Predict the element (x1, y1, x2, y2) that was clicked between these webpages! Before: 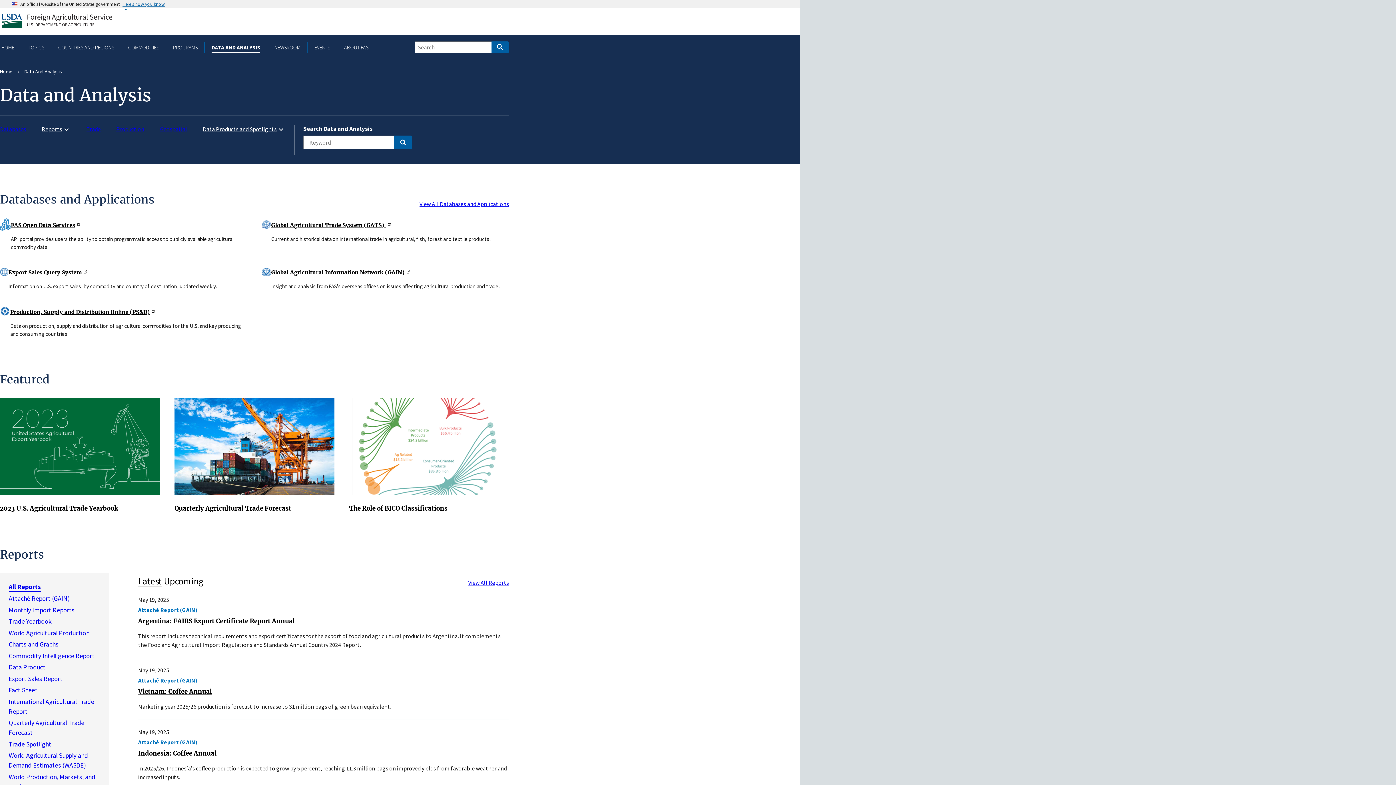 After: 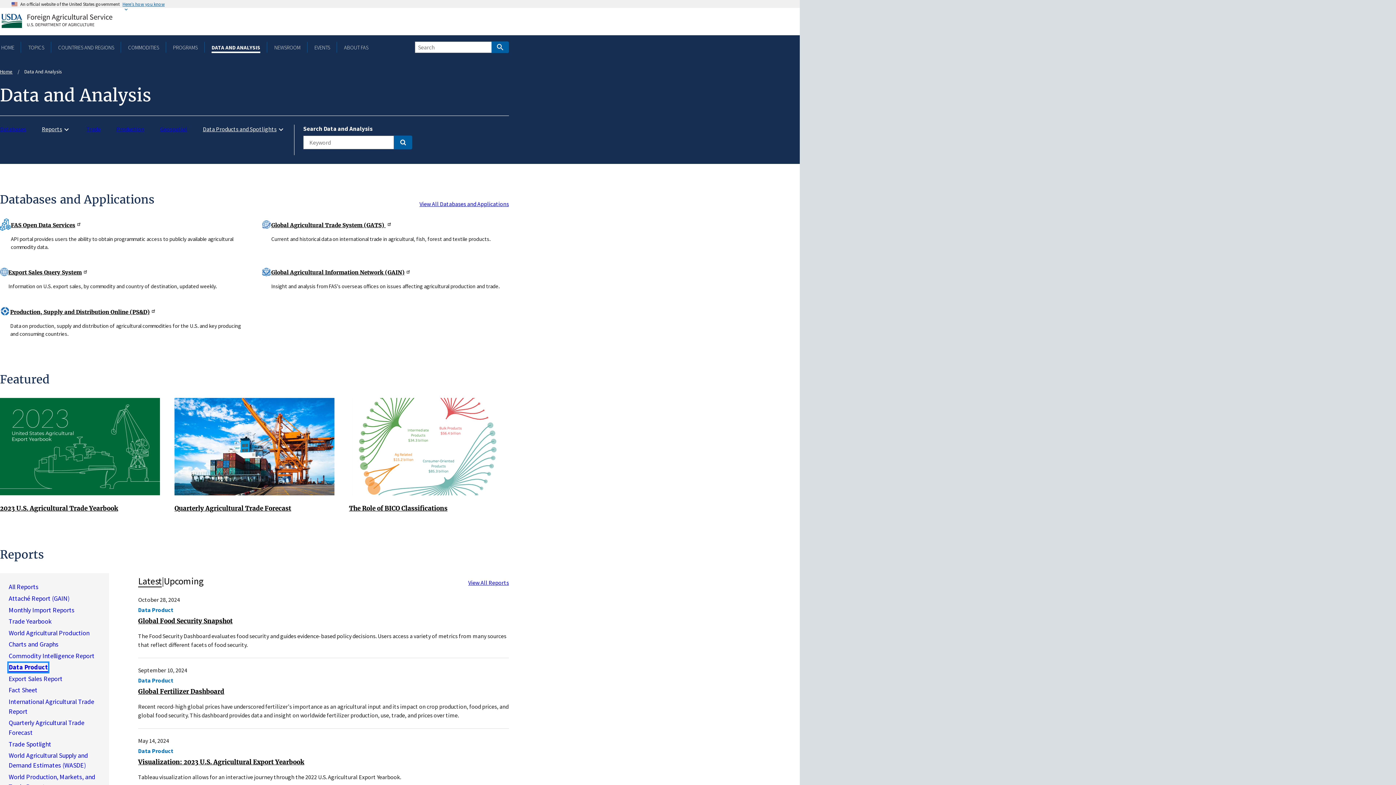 Action: bbox: (8, 663, 45, 672) label: Data Product